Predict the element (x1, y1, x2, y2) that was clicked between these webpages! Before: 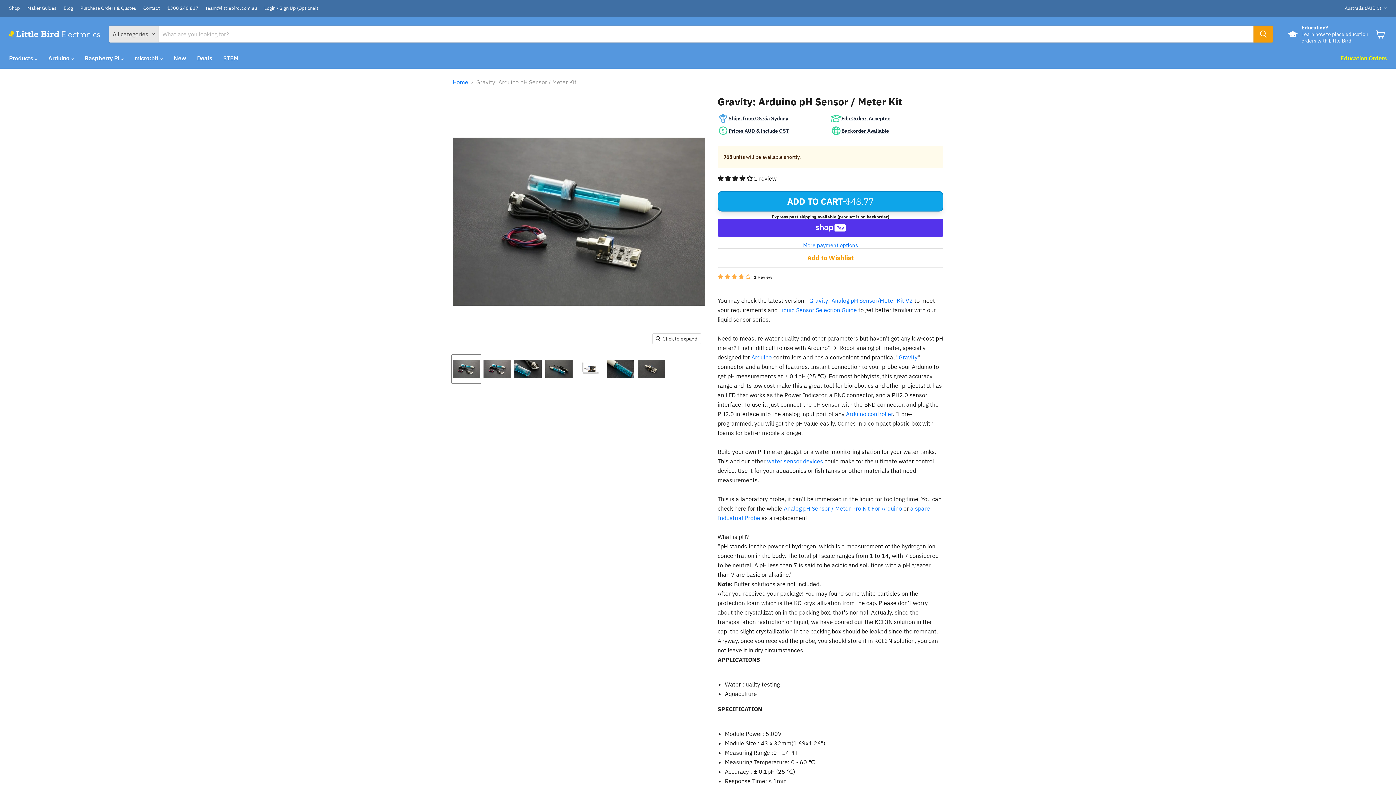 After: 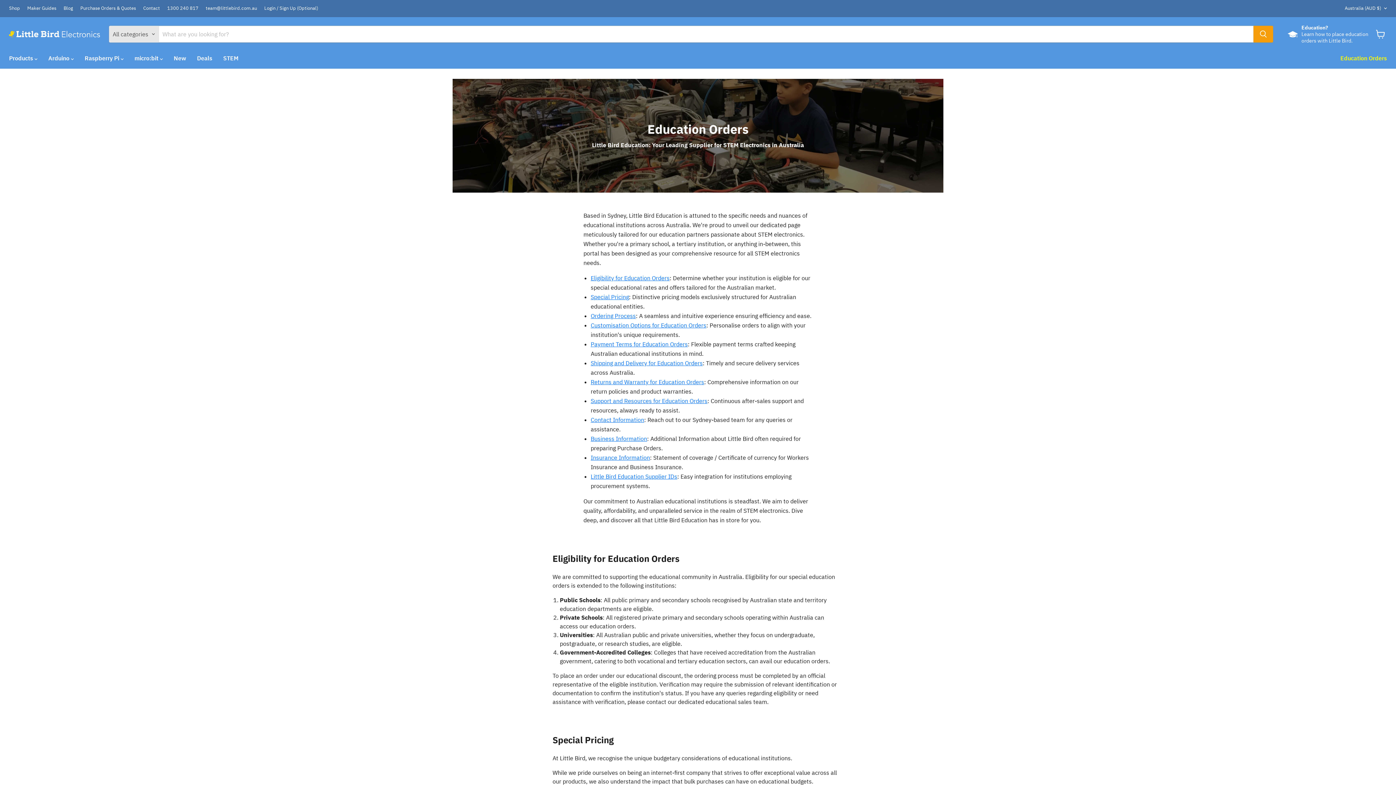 Action: label: Education?

Learn how to place education orders with Little Bird. bbox: (1288, 24, 1374, 44)